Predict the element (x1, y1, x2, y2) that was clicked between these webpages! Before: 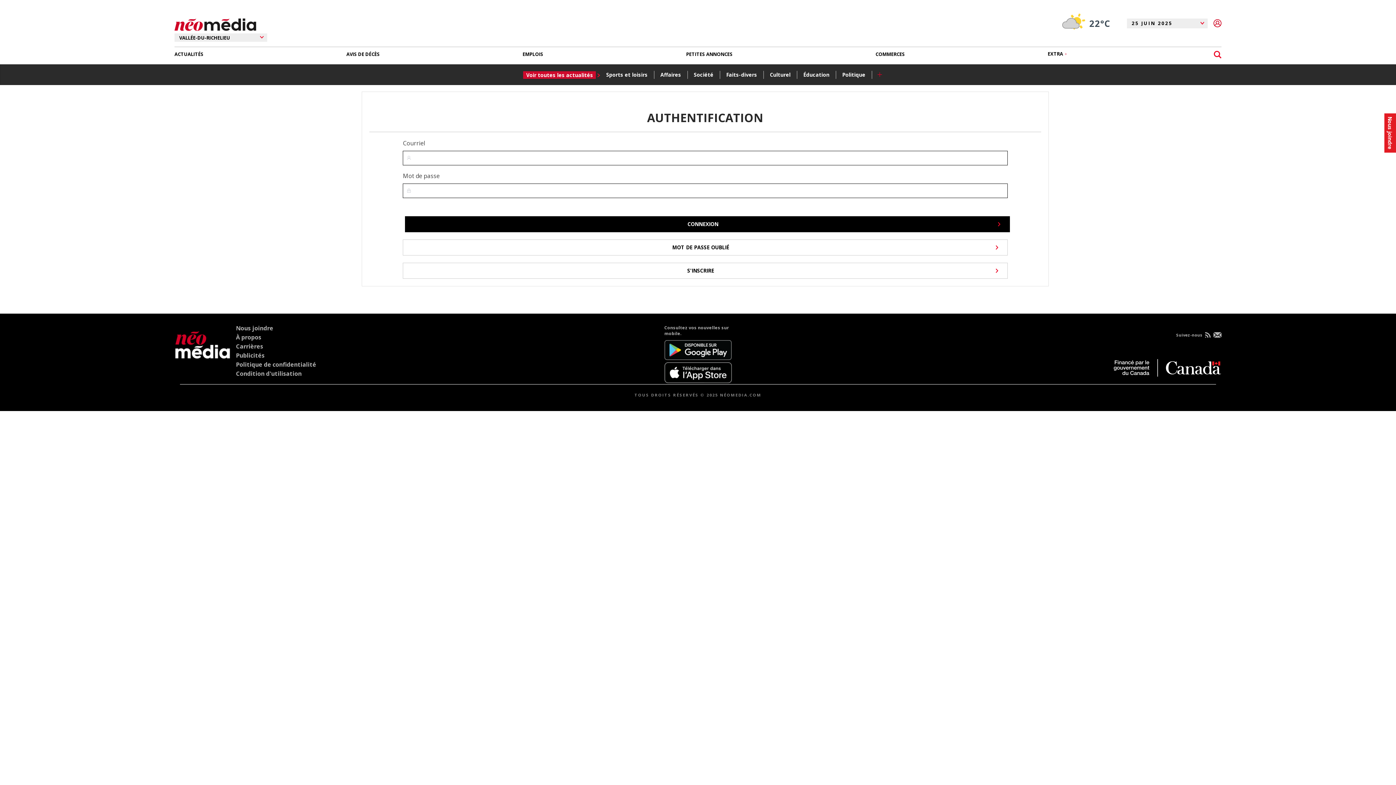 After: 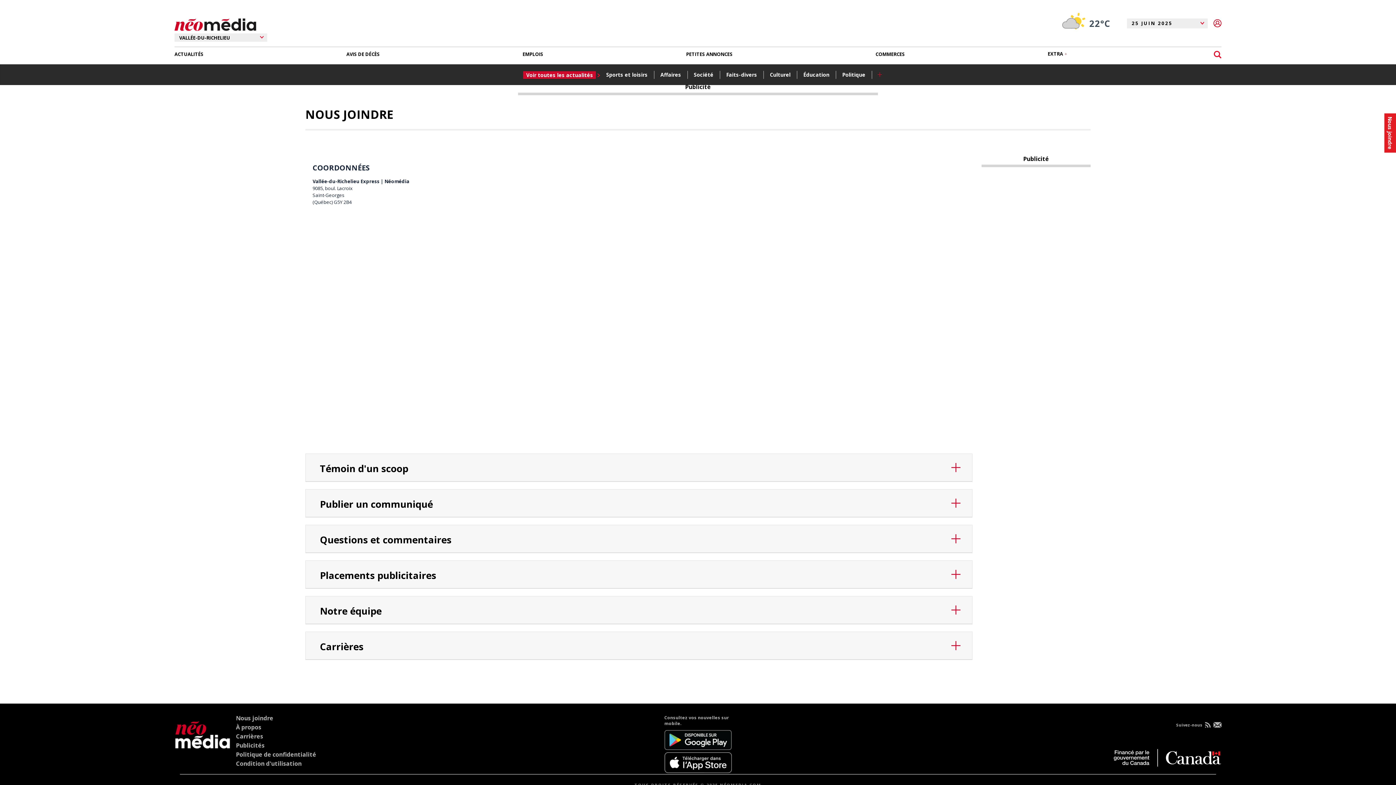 Action: bbox: (236, 333, 261, 341) label: À propos